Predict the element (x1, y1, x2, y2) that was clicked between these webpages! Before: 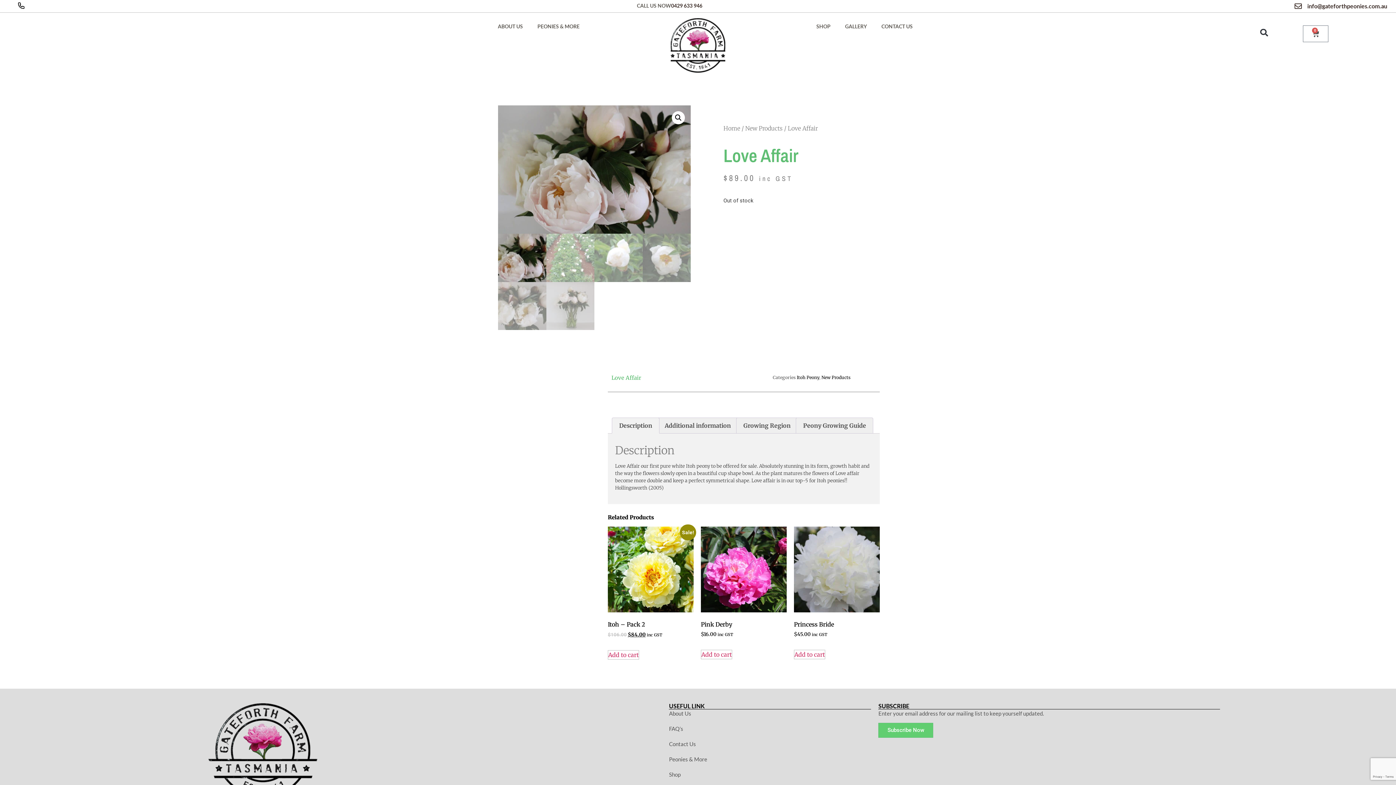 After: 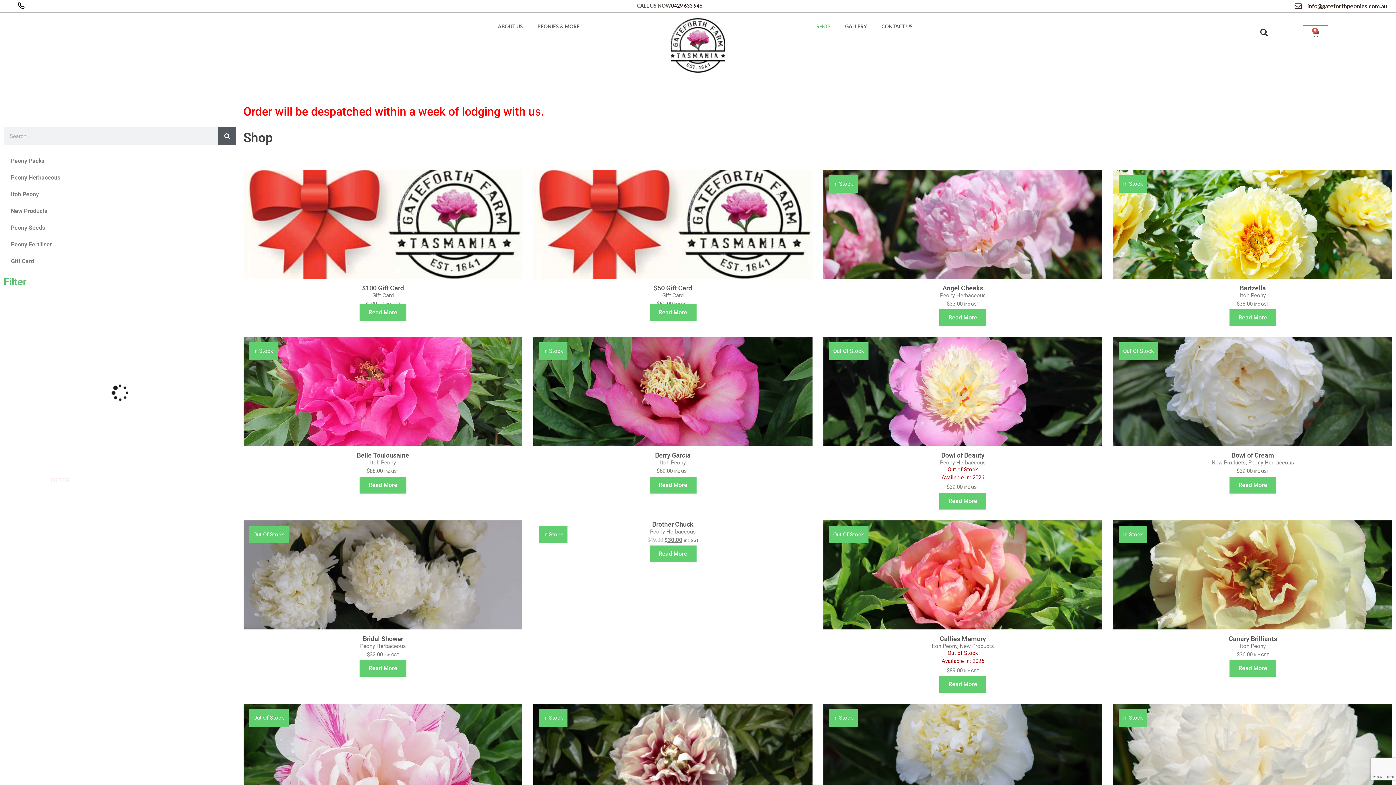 Action: bbox: (669, 771, 871, 779) label: Shop